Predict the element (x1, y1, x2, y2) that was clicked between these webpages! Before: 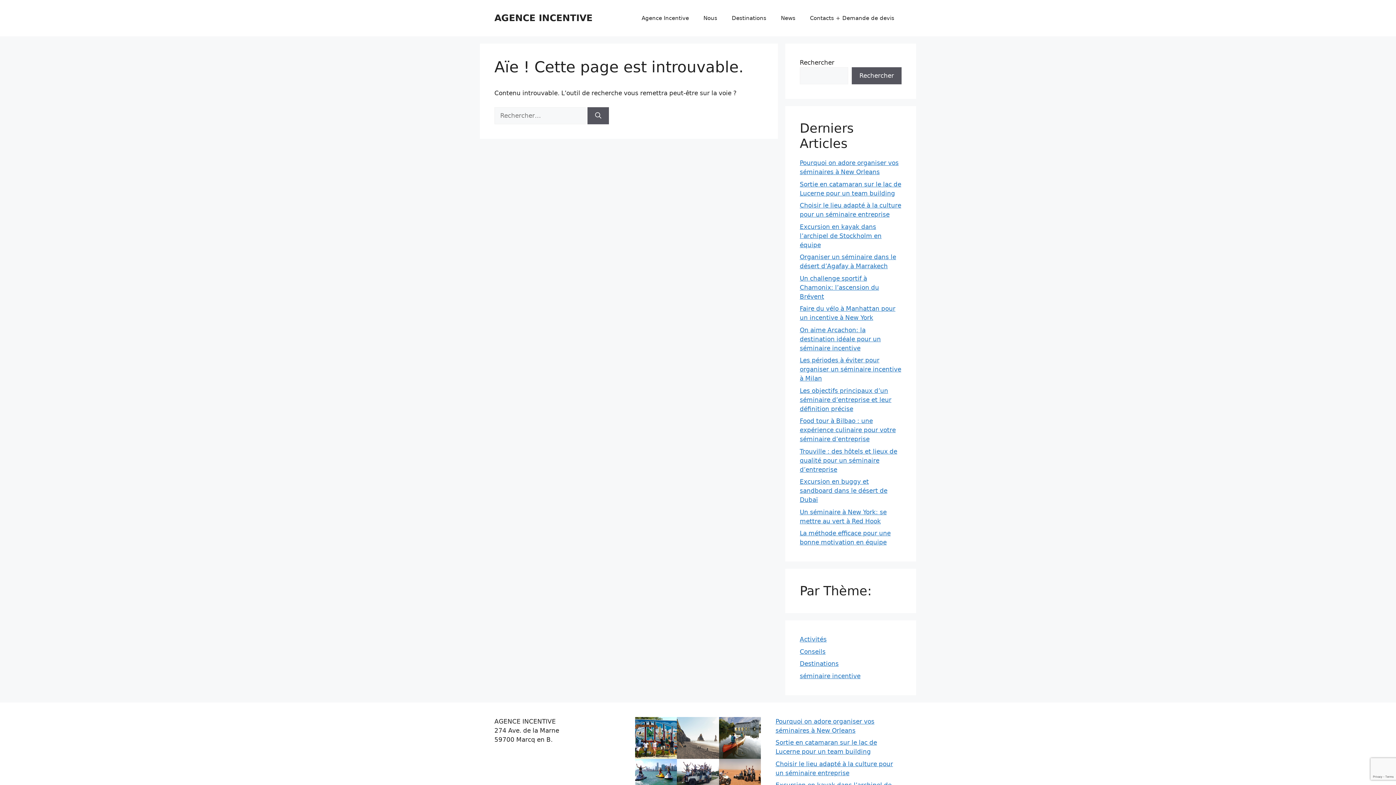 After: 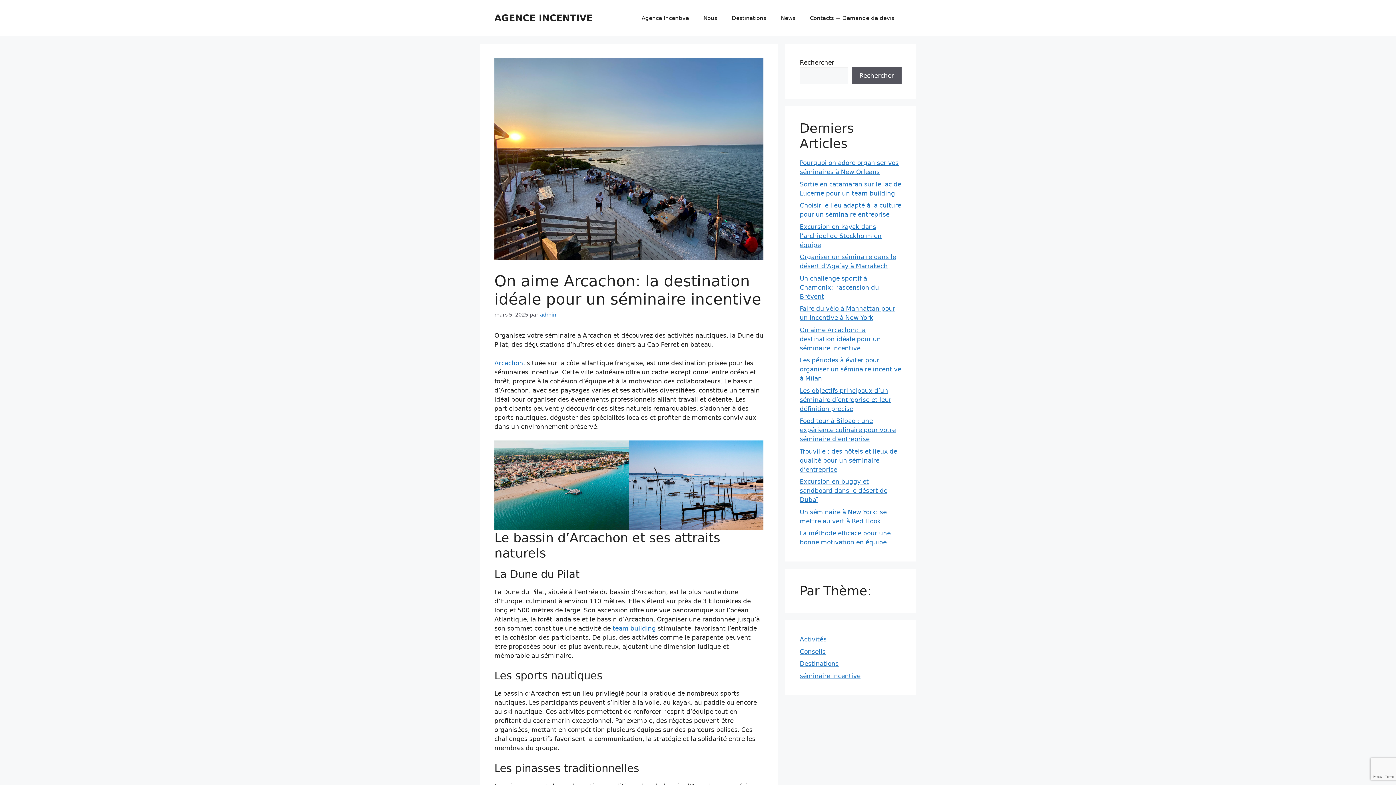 Action: label: On aime Arcachon: la destination idéale pour un séminaire incentive bbox: (800, 326, 881, 351)